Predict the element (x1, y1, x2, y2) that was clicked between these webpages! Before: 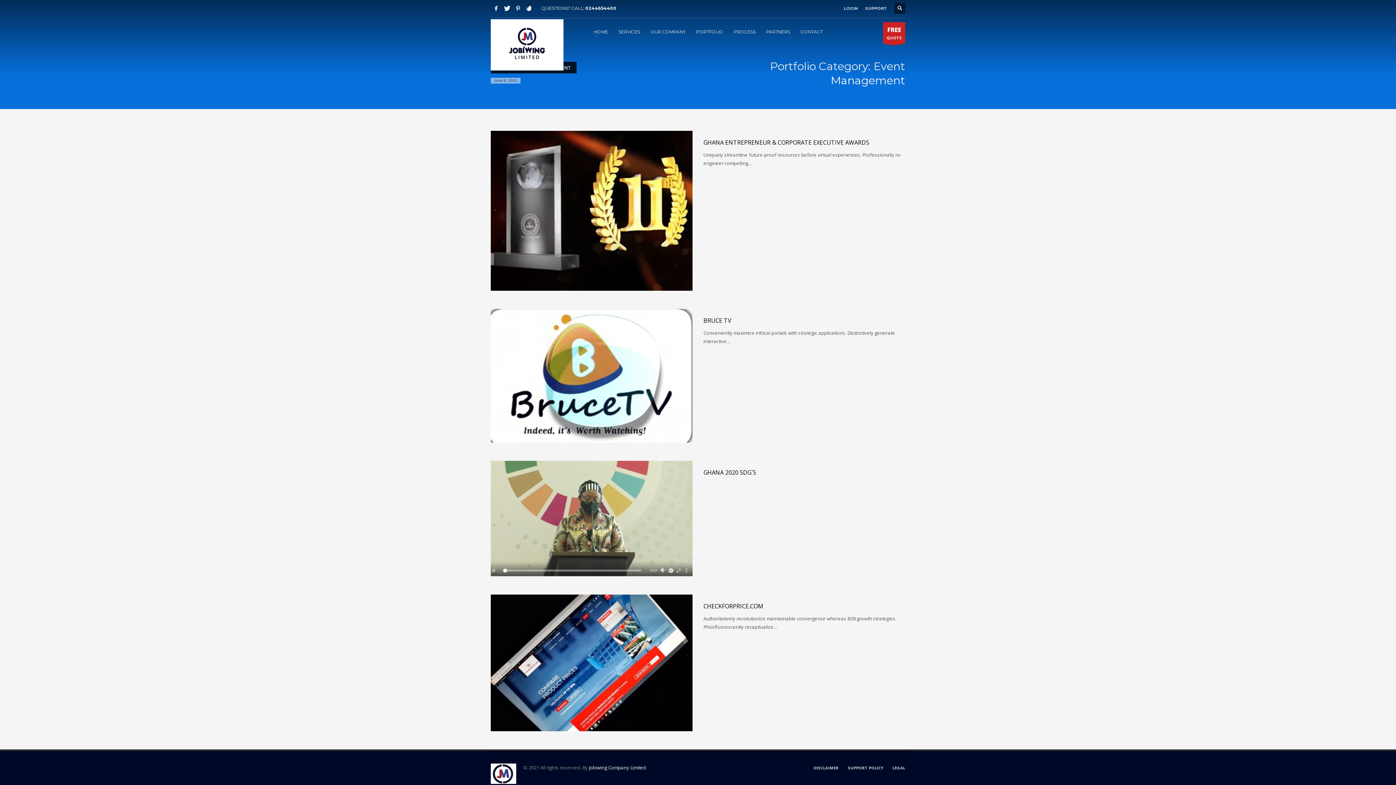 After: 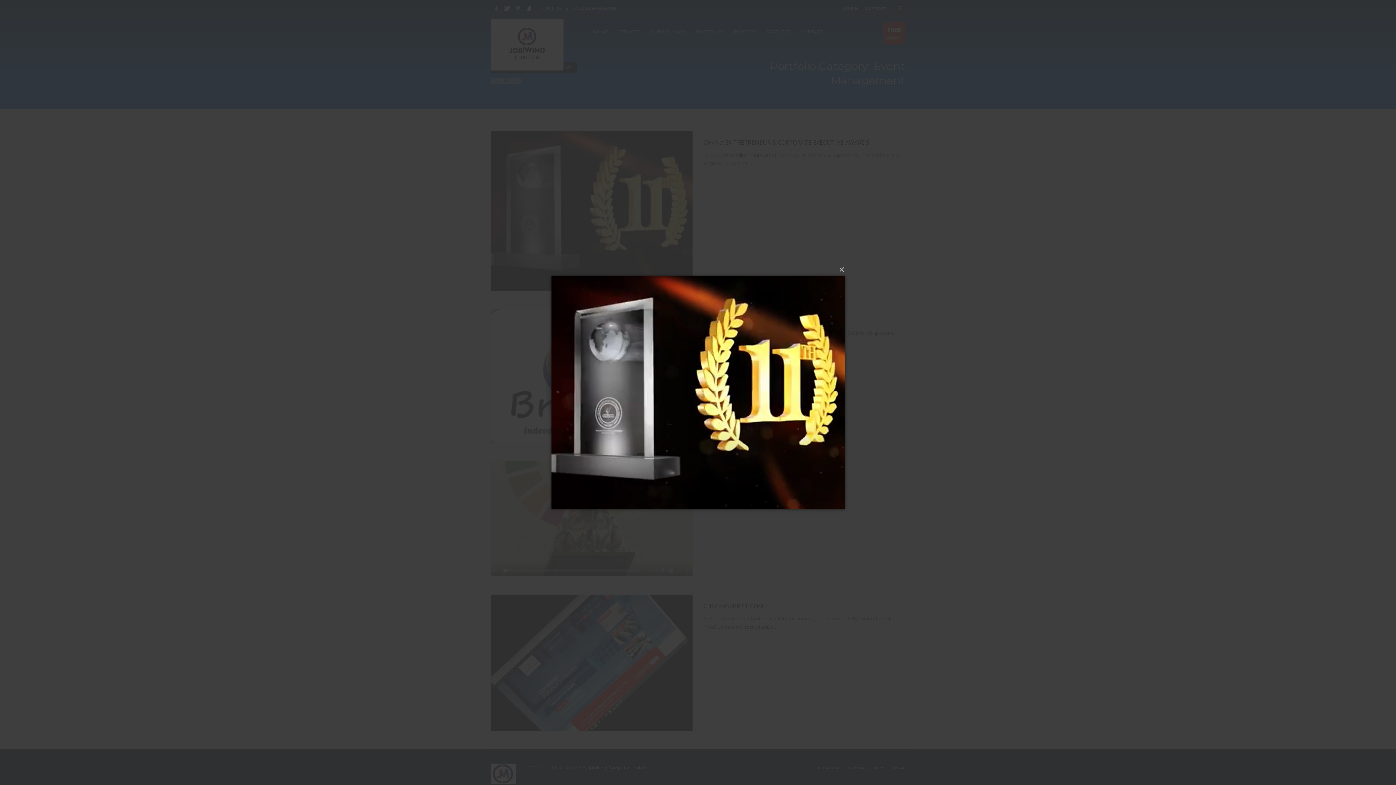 Action: bbox: (490, 130, 692, 290)